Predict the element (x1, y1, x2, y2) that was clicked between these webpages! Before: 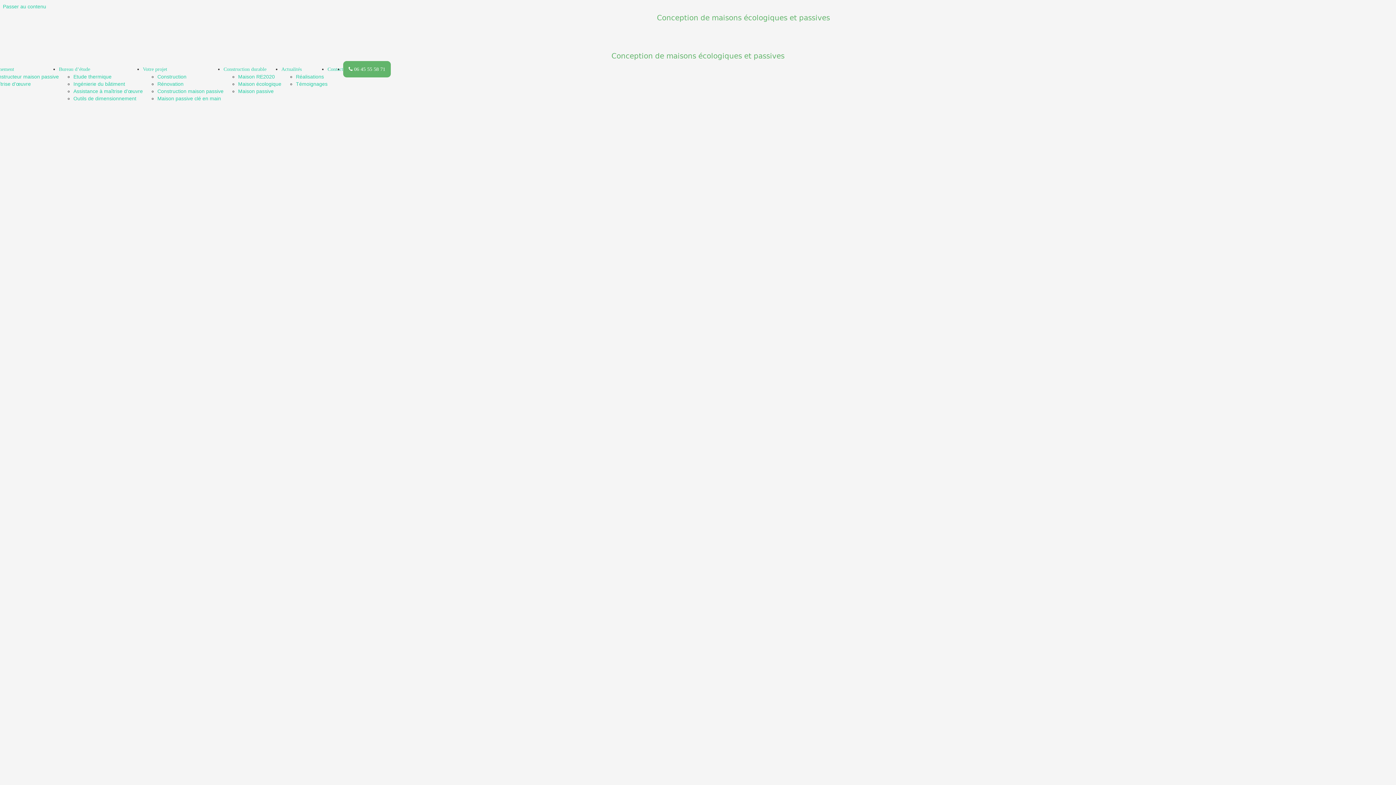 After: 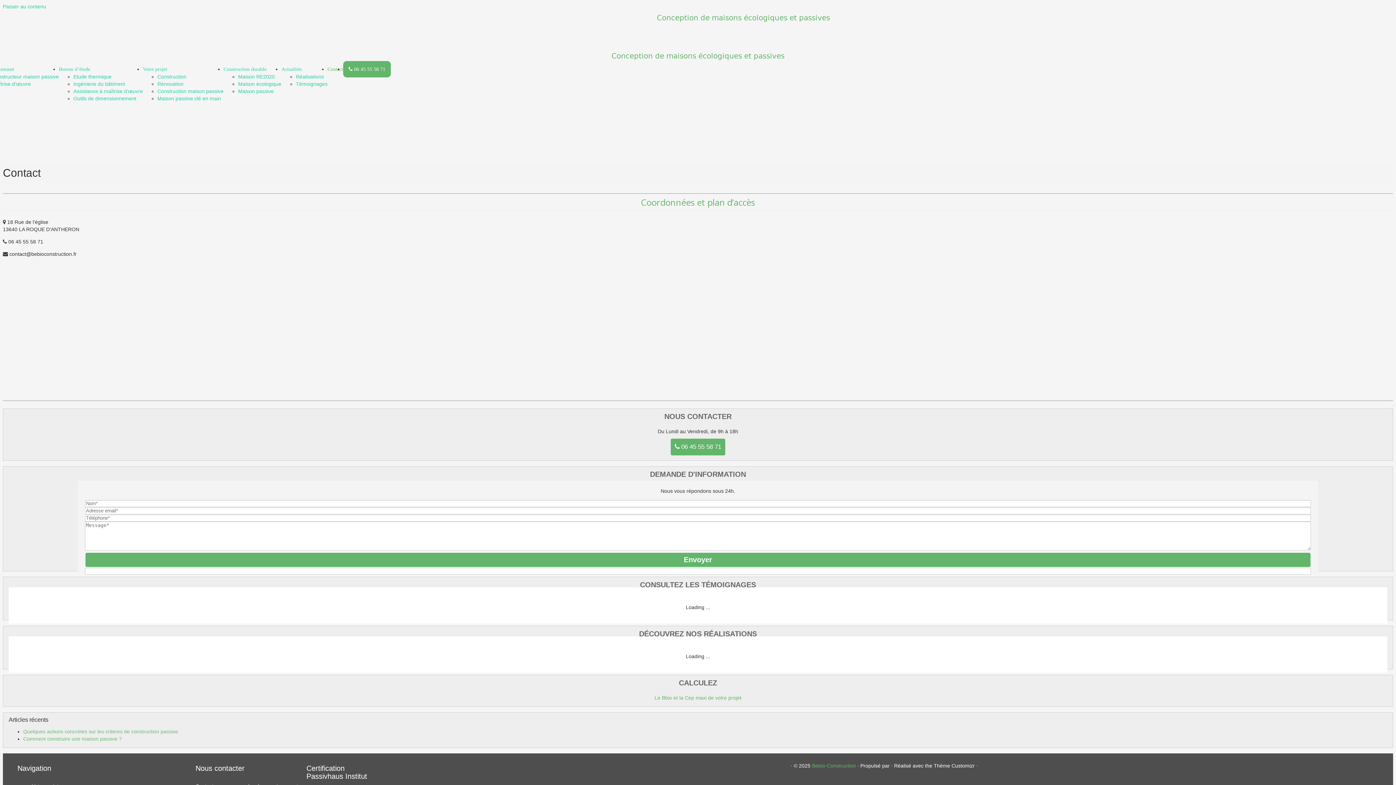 Action: label: Contact bbox: (327, 66, 343, 72)